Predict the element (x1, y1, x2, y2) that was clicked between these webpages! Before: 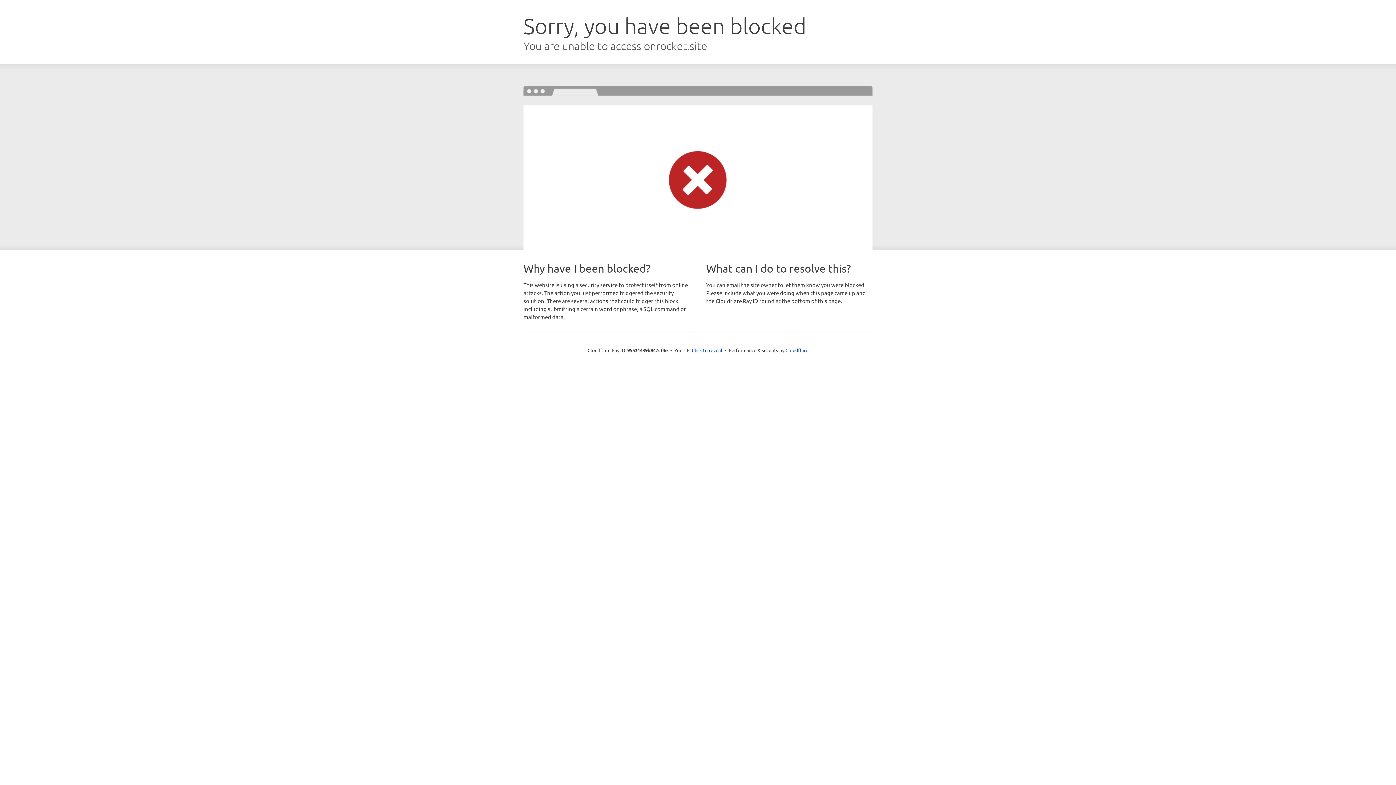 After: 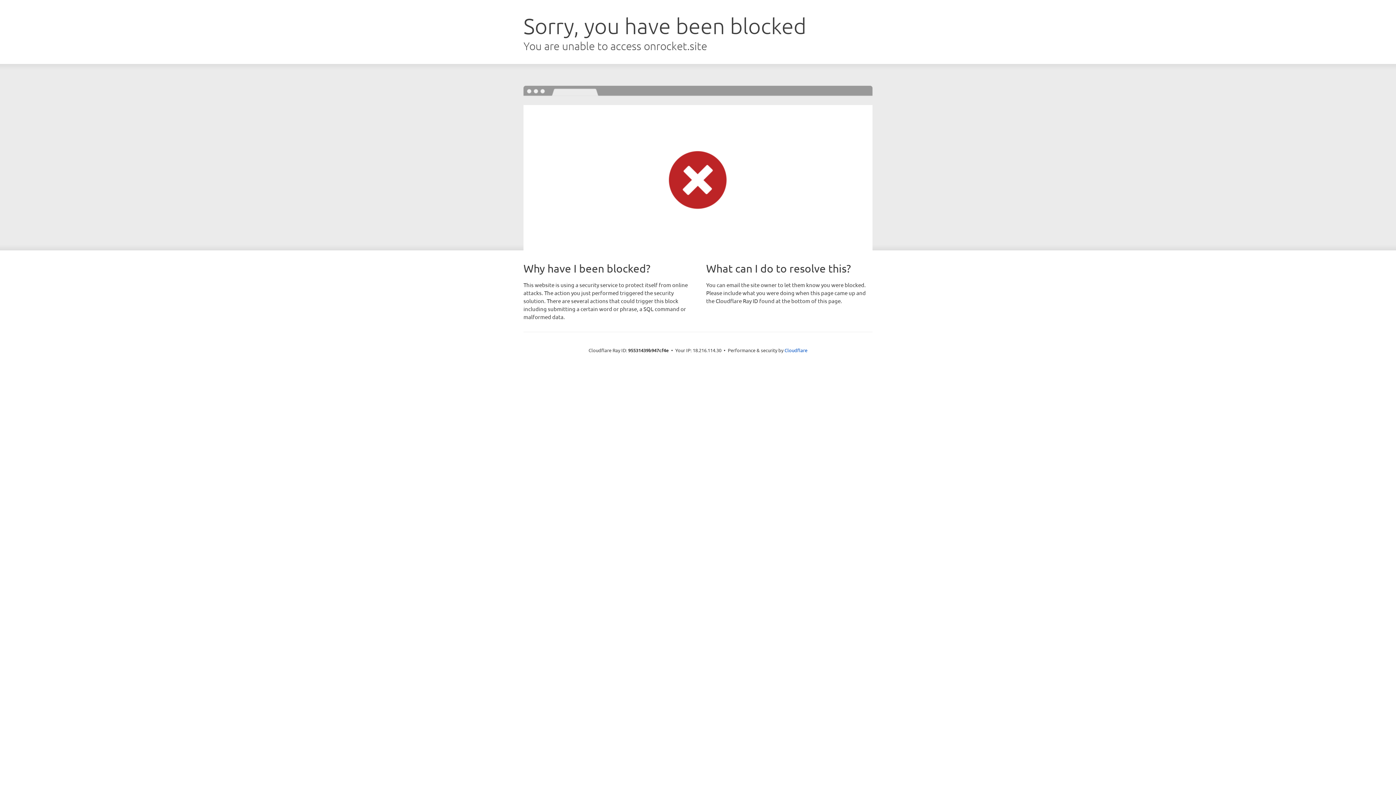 Action: bbox: (692, 346, 722, 353) label: Click to reveal